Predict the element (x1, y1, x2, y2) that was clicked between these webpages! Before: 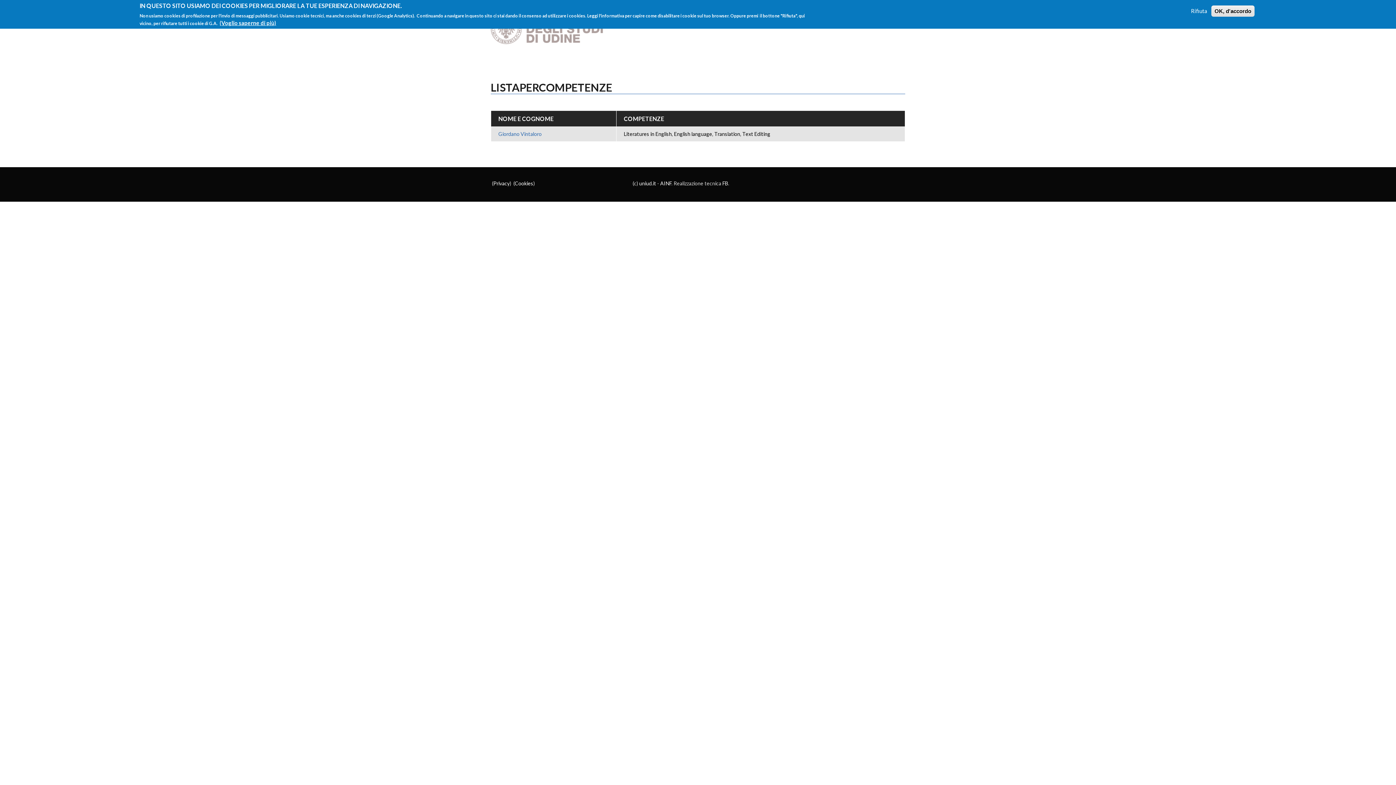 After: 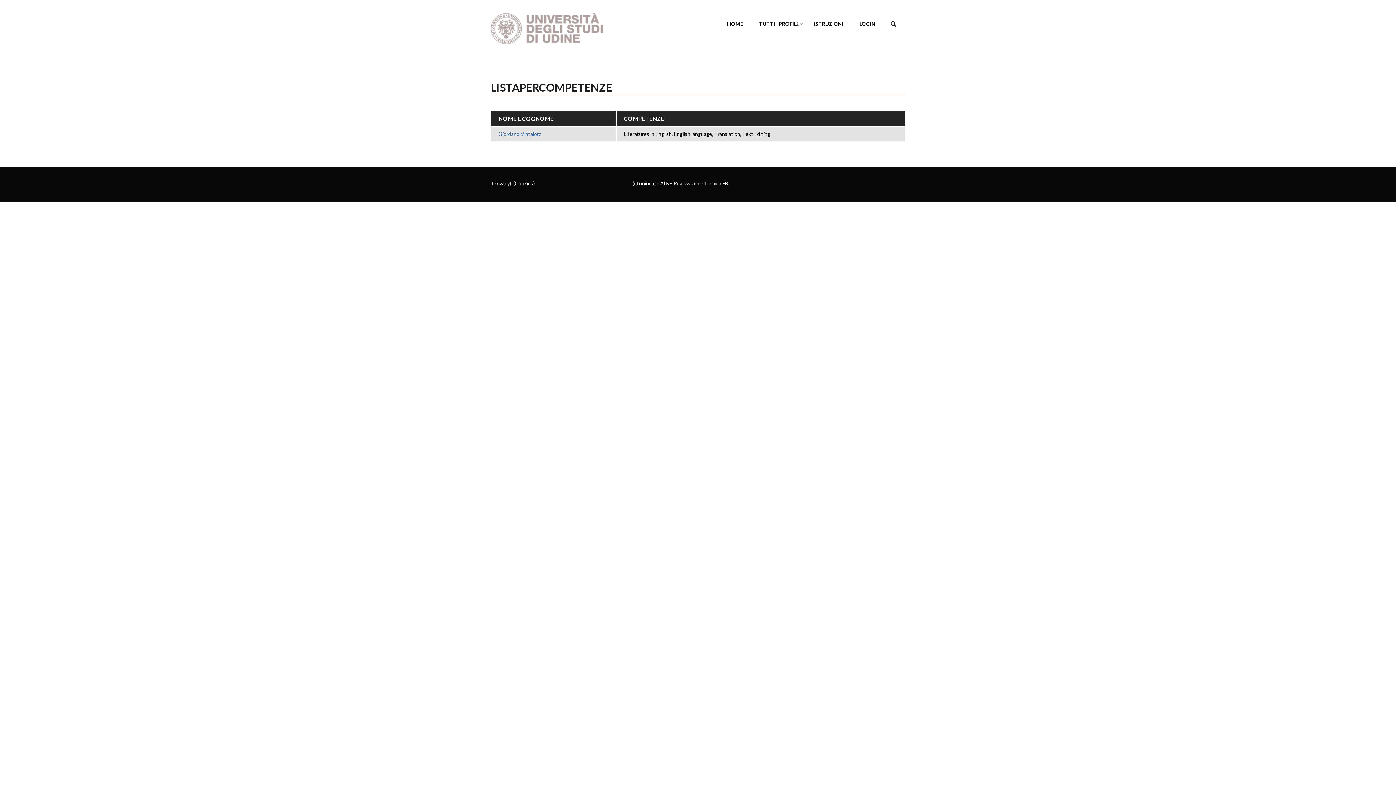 Action: bbox: (1188, 7, 1210, 14) label: Rifiuta